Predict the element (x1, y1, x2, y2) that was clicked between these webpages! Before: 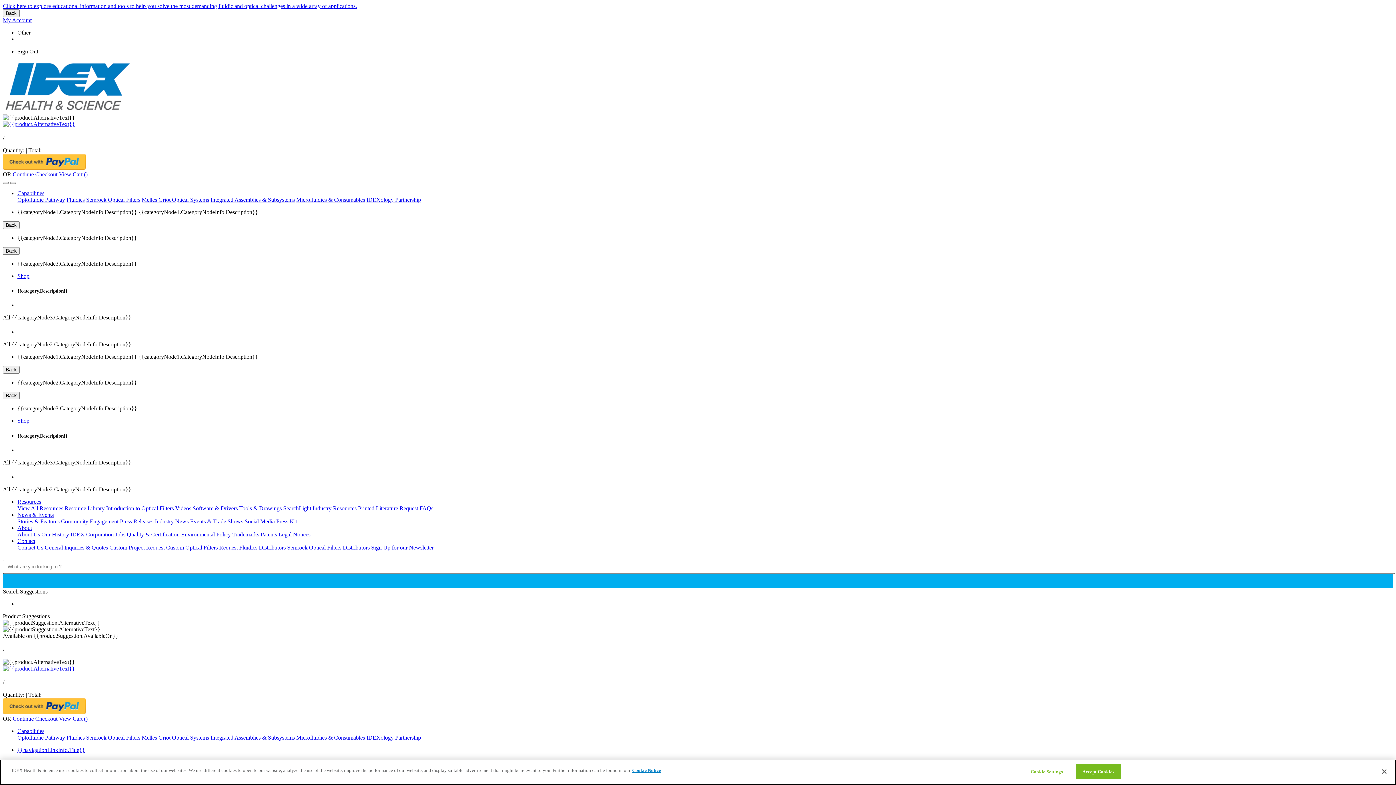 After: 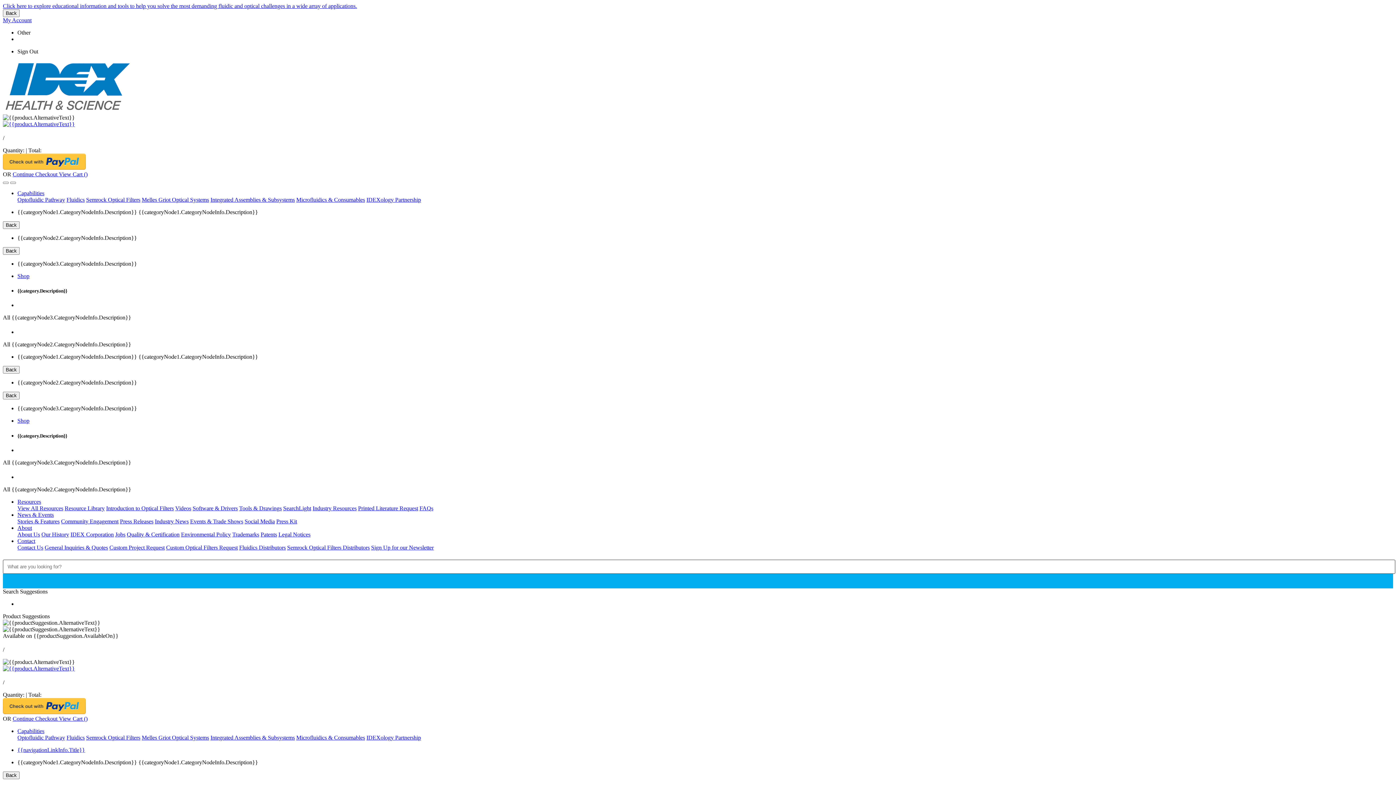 Action: bbox: (17, 273, 29, 279) label: Shop